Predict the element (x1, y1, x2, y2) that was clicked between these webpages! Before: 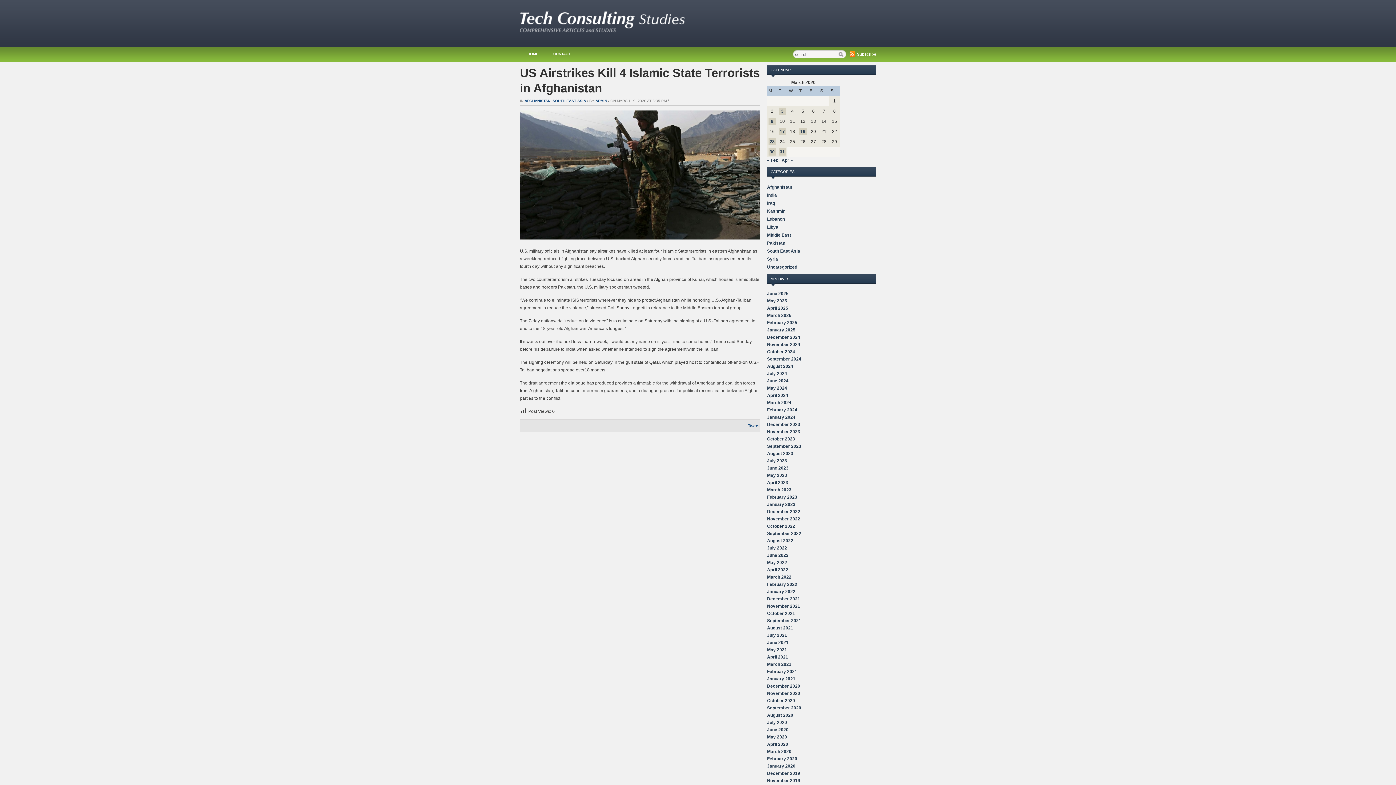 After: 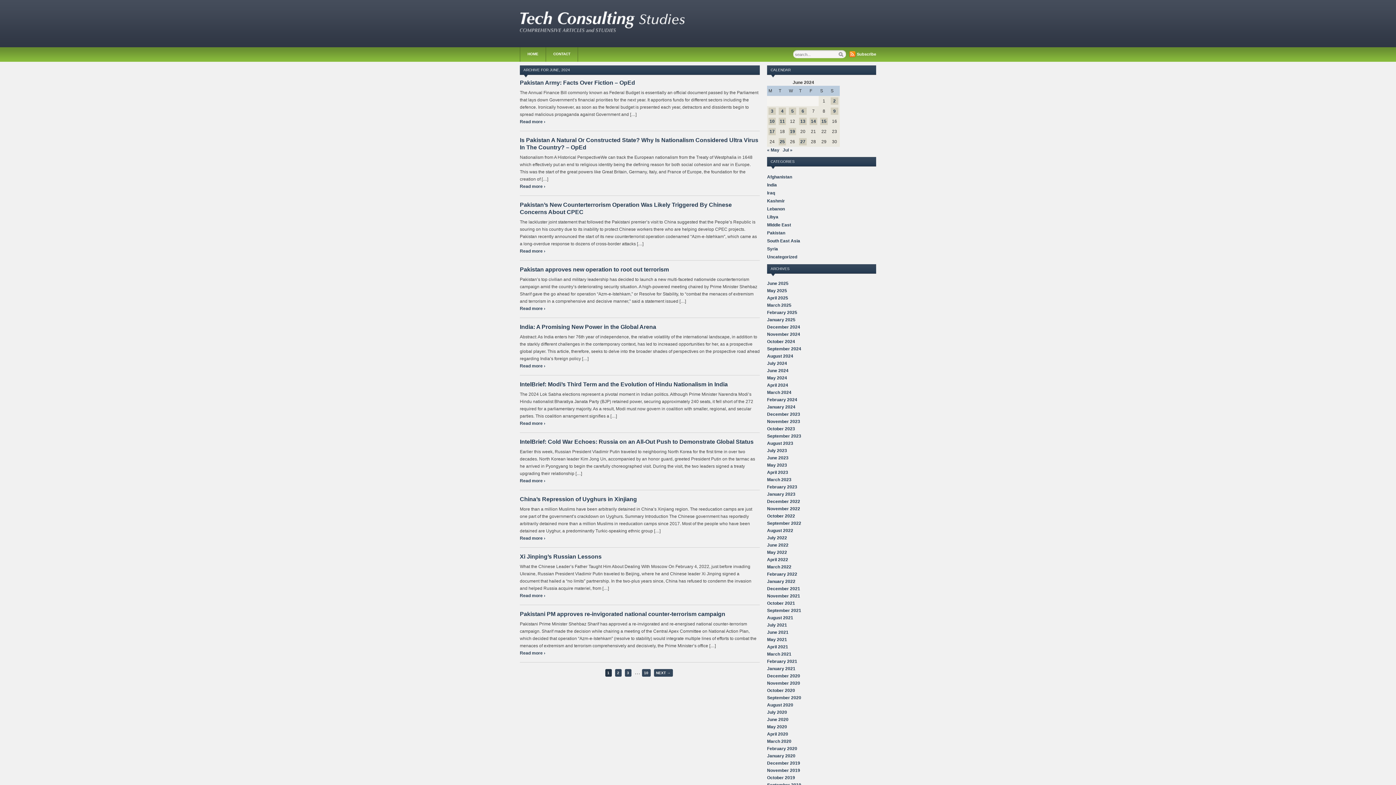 Action: label: June 2024 bbox: (767, 378, 788, 383)